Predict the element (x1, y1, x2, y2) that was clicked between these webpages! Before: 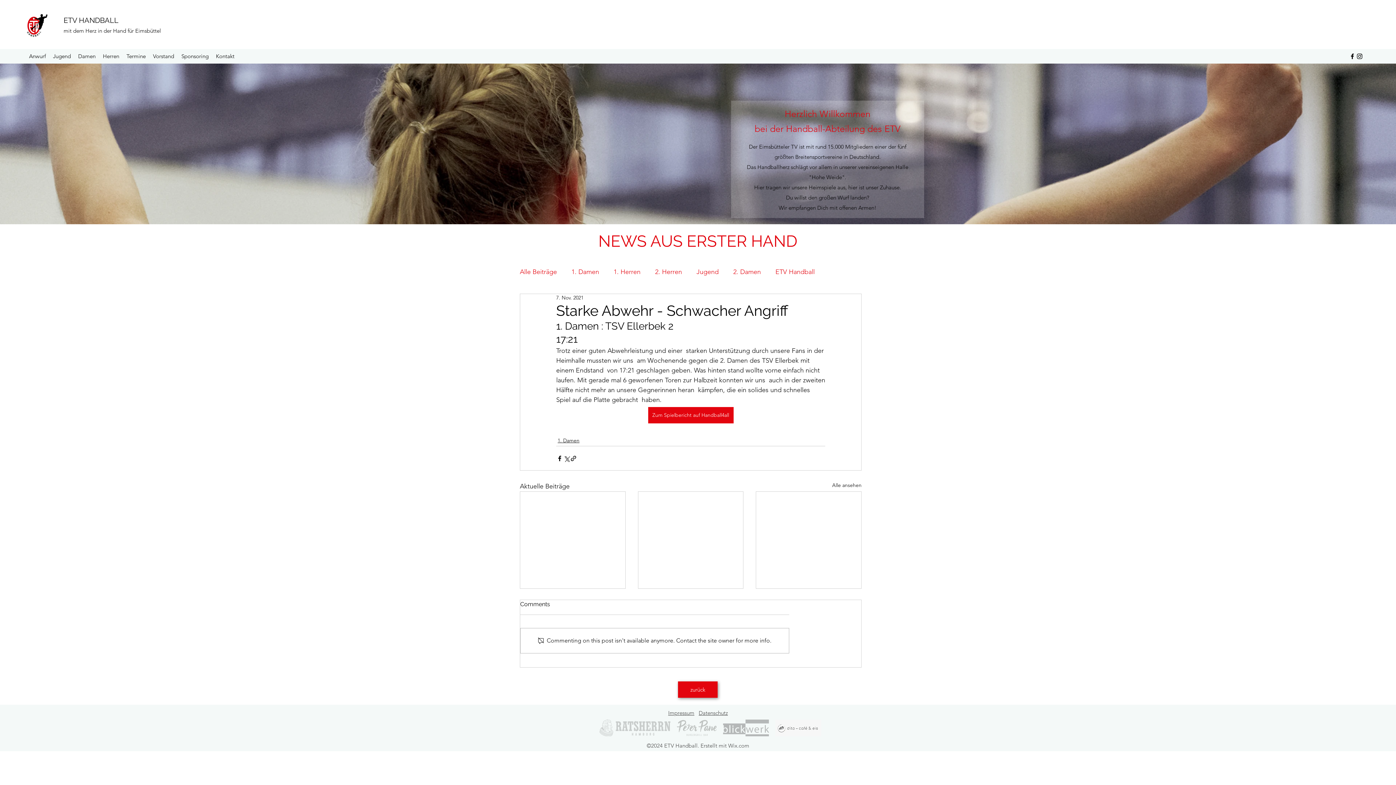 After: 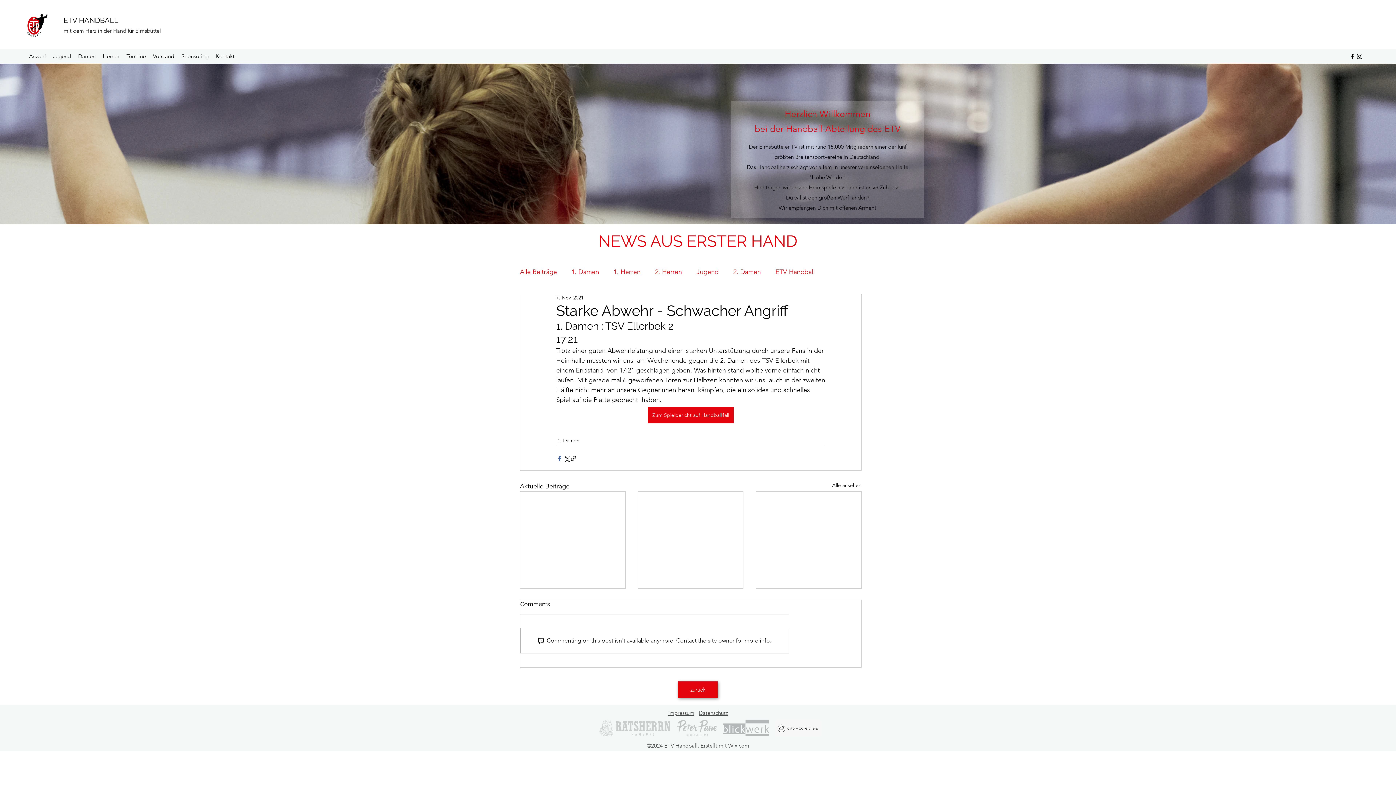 Action: bbox: (556, 455, 563, 462) label: Über Facebook teilen